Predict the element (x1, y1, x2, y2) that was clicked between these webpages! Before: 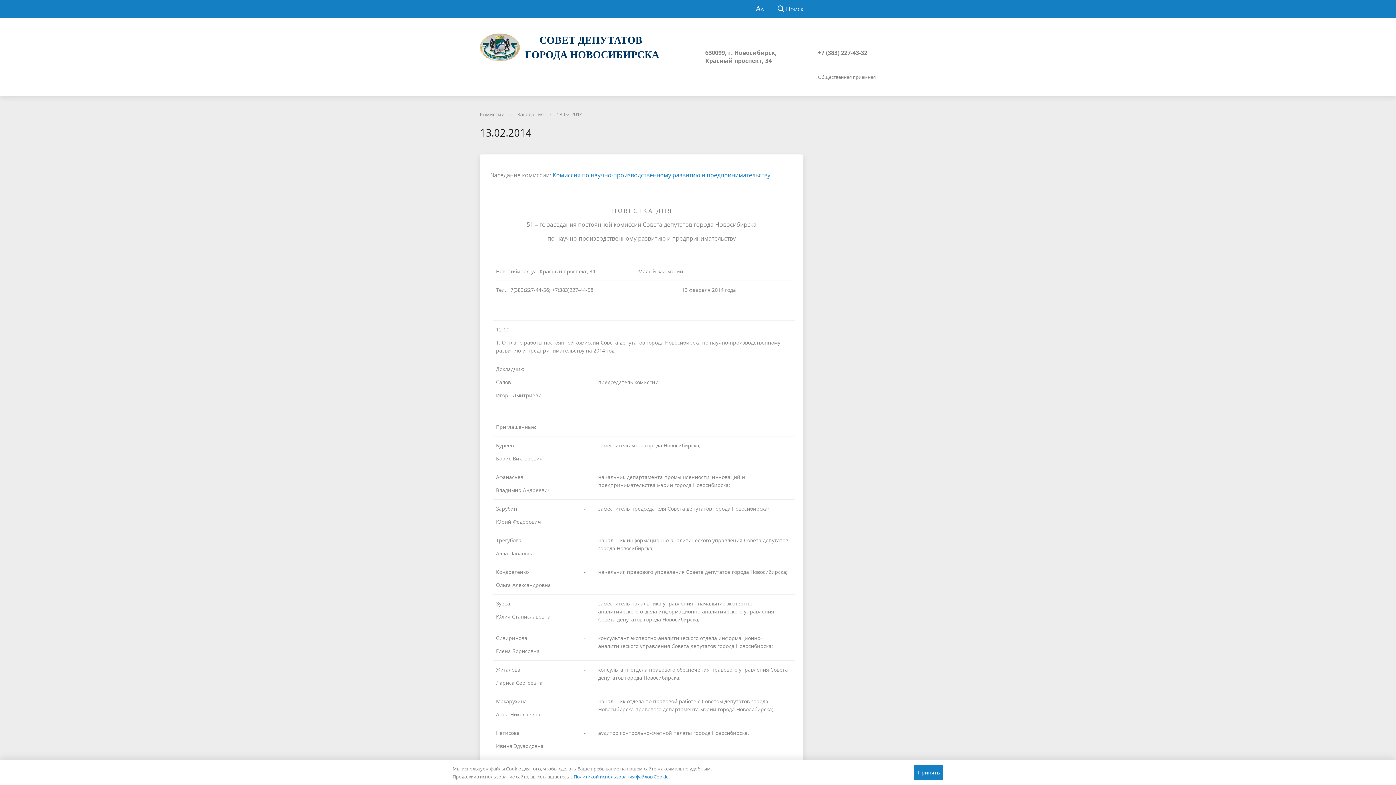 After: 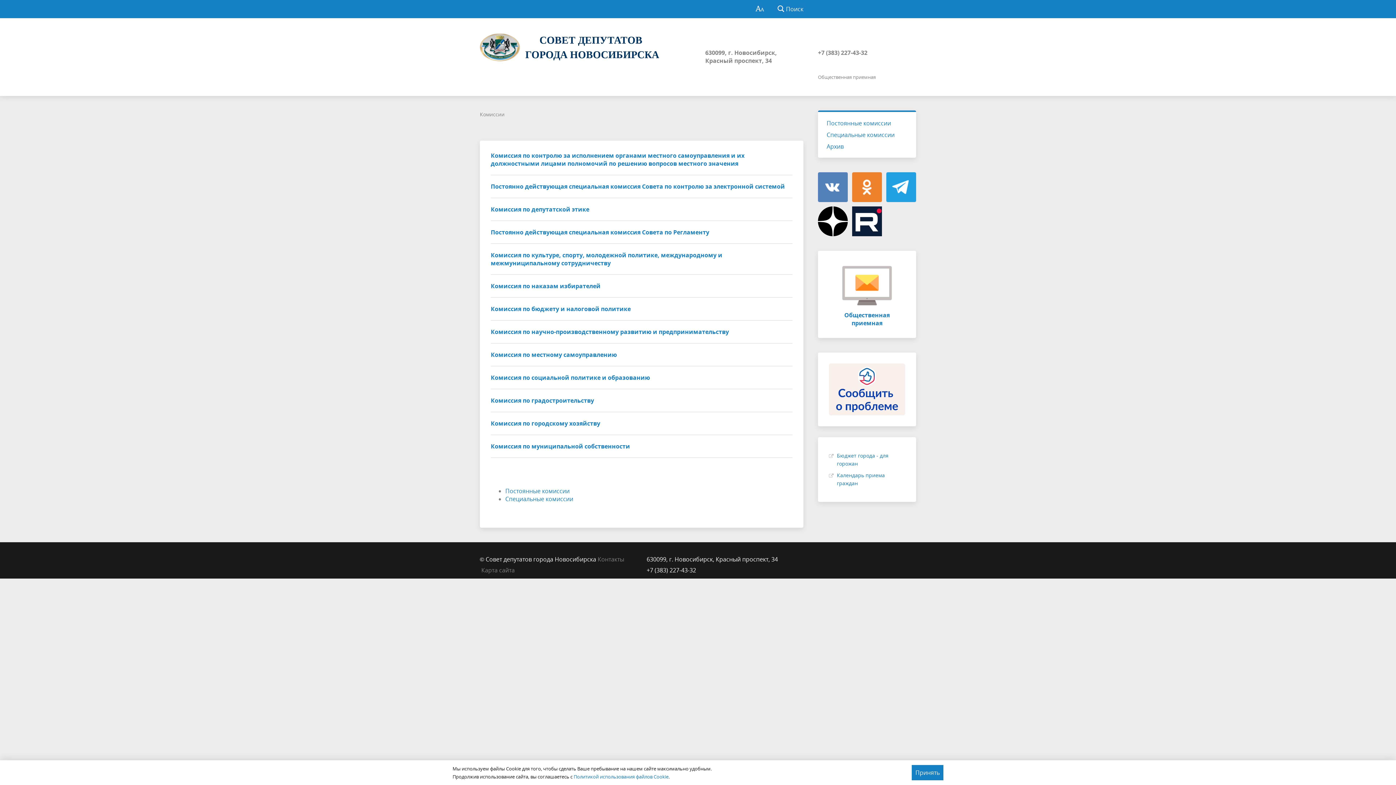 Action: label: Комиссии bbox: (480, 110, 504, 117)